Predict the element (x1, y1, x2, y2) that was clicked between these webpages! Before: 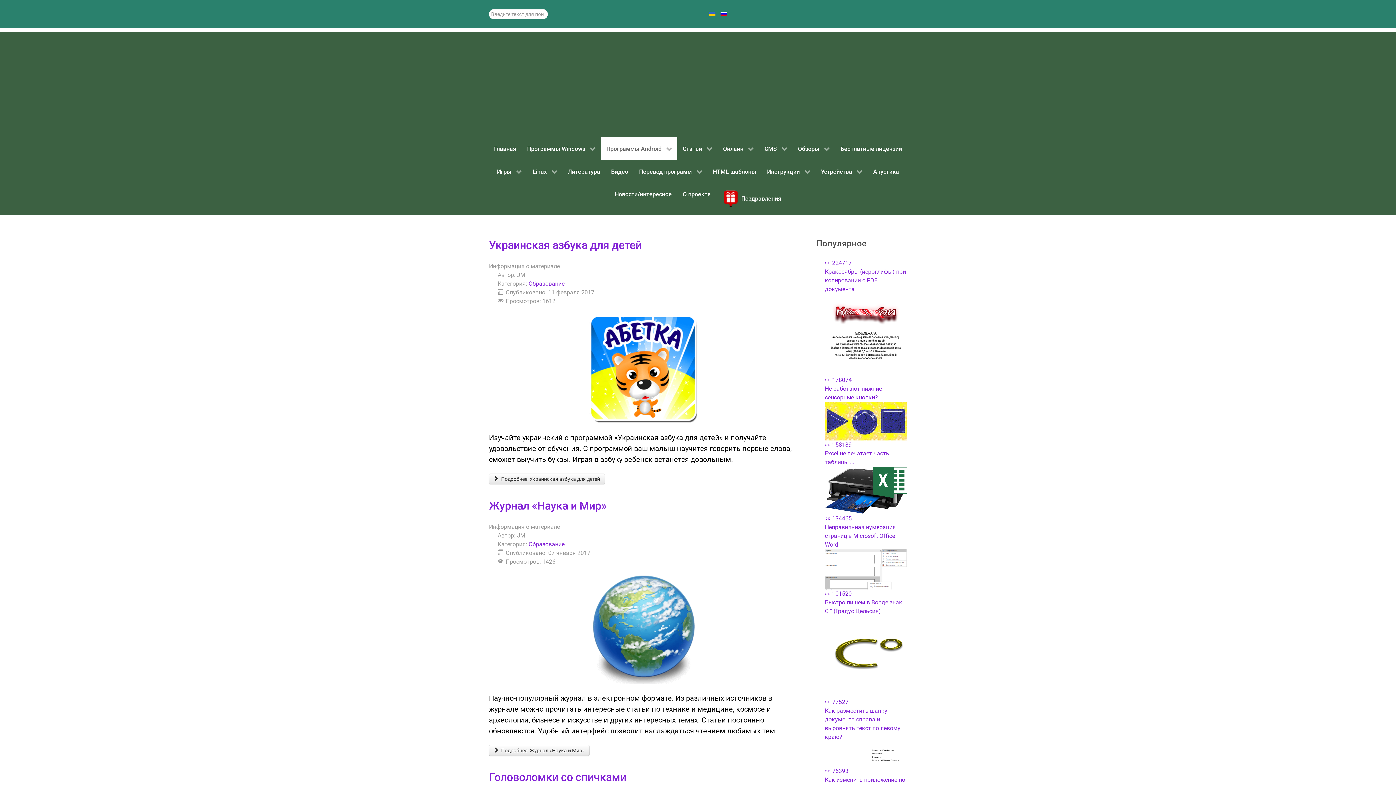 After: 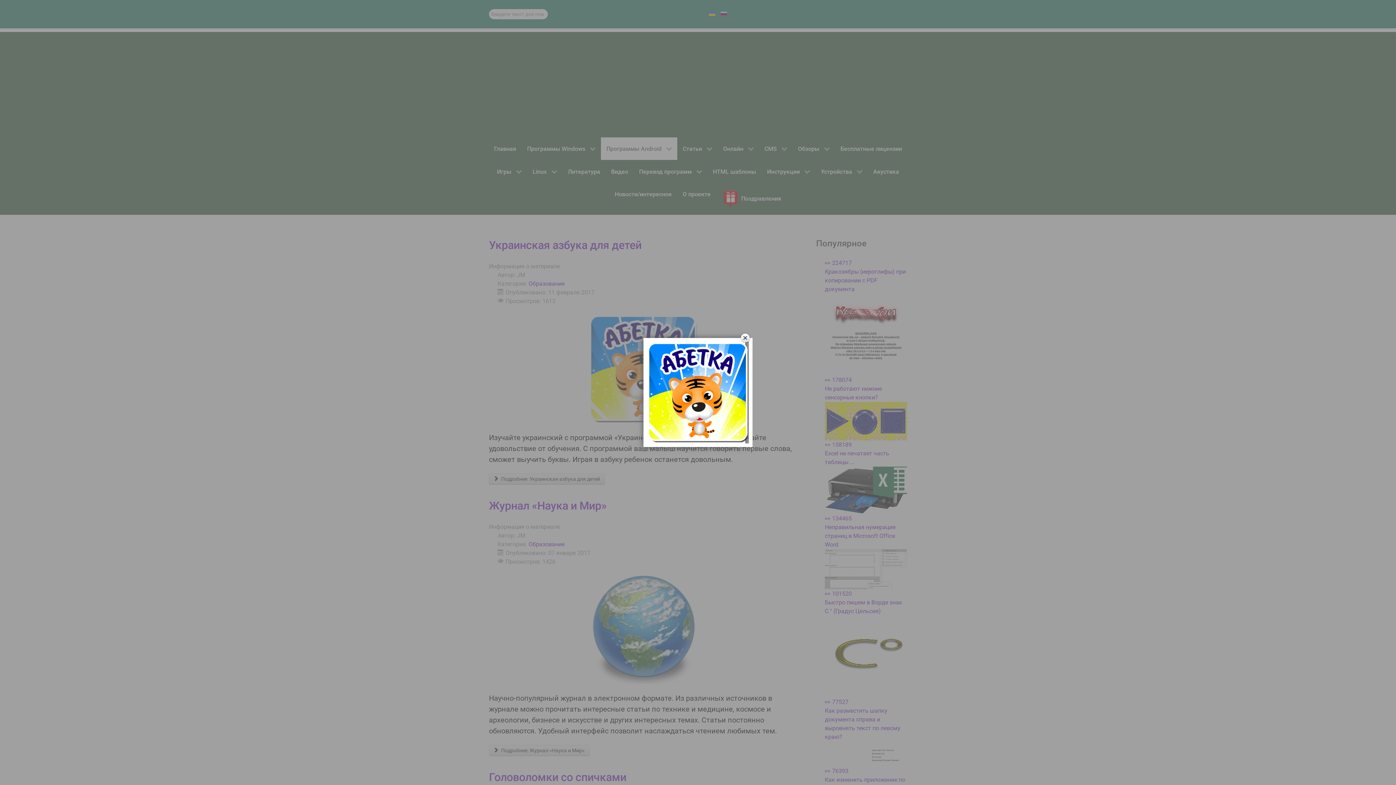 Action: bbox: (589, 314, 698, 423)